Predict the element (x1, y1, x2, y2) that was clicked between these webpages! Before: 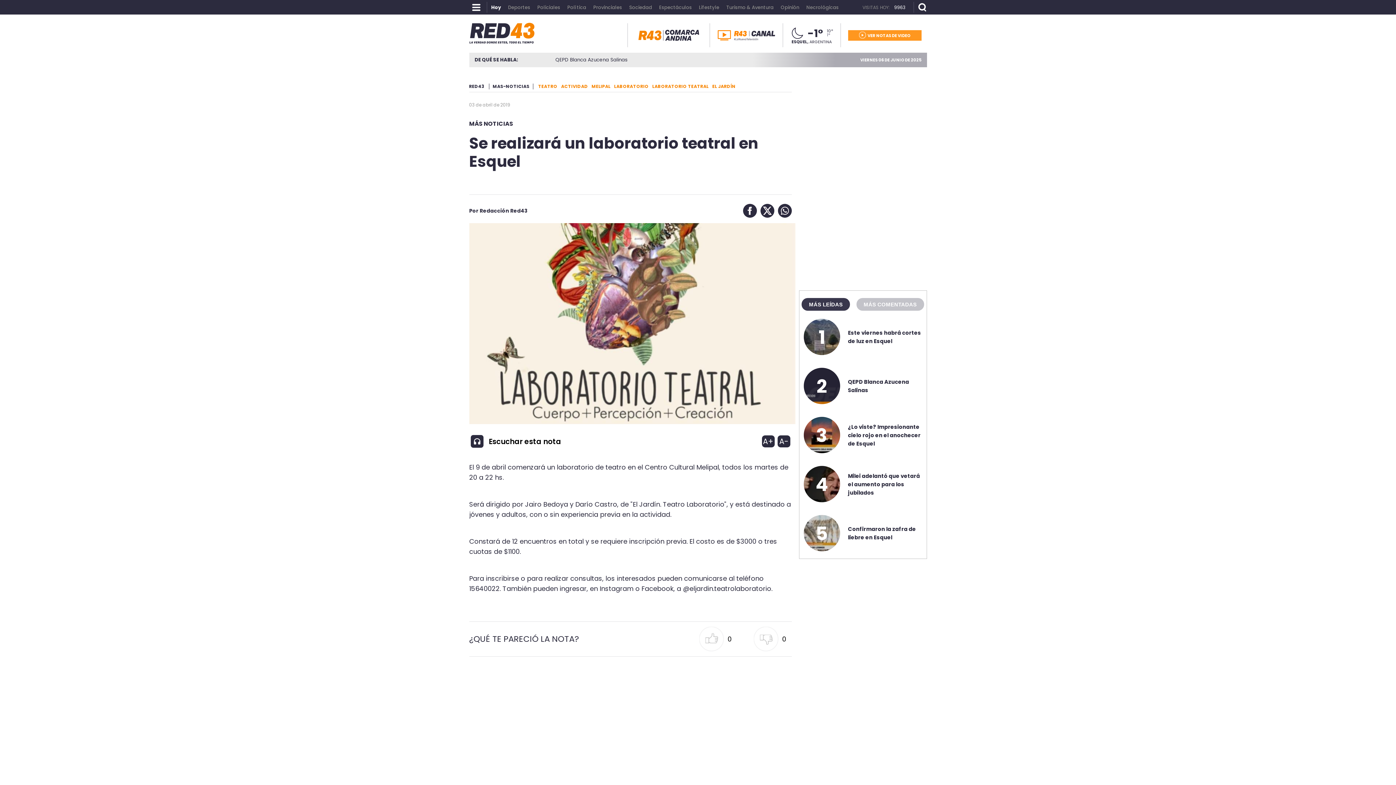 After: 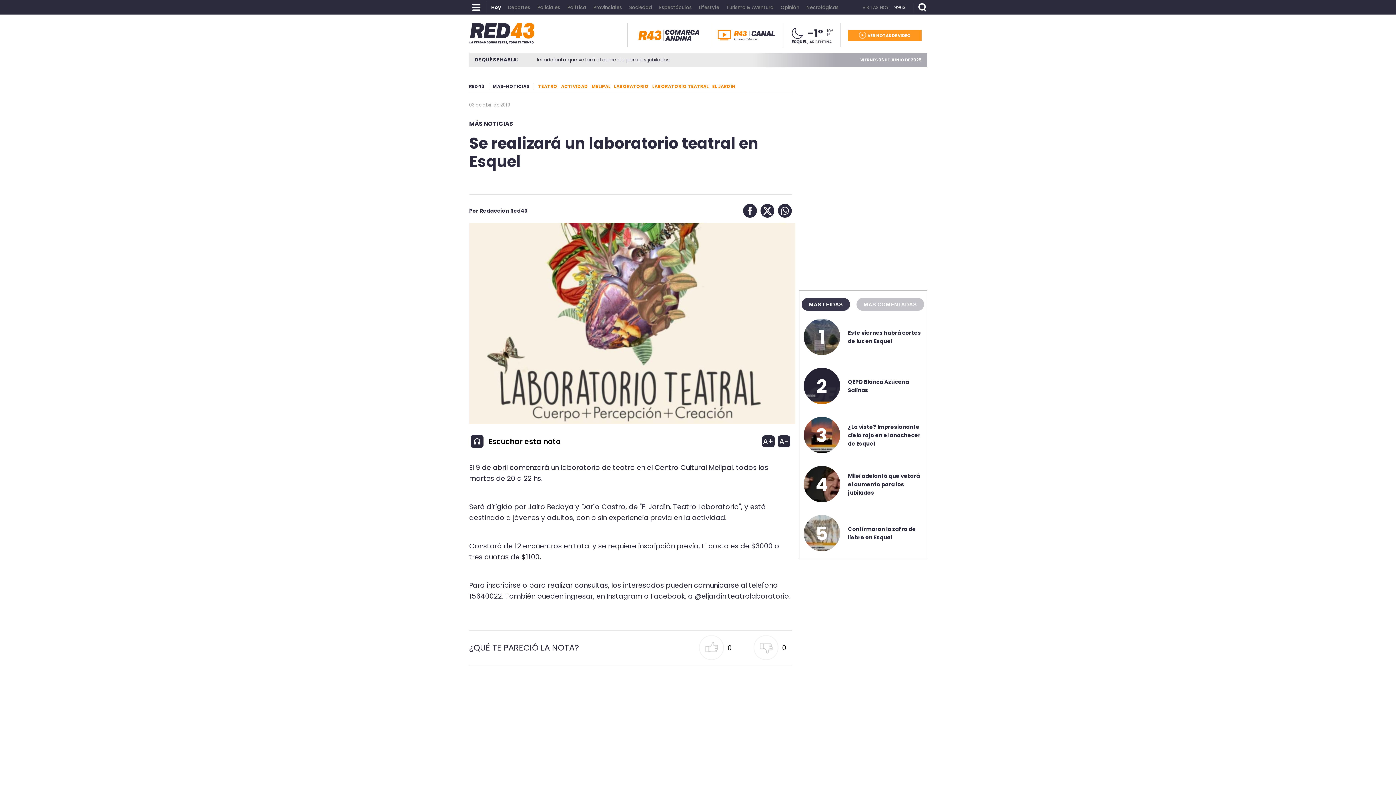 Action: label: A+ bbox: (762, 435, 774, 447)